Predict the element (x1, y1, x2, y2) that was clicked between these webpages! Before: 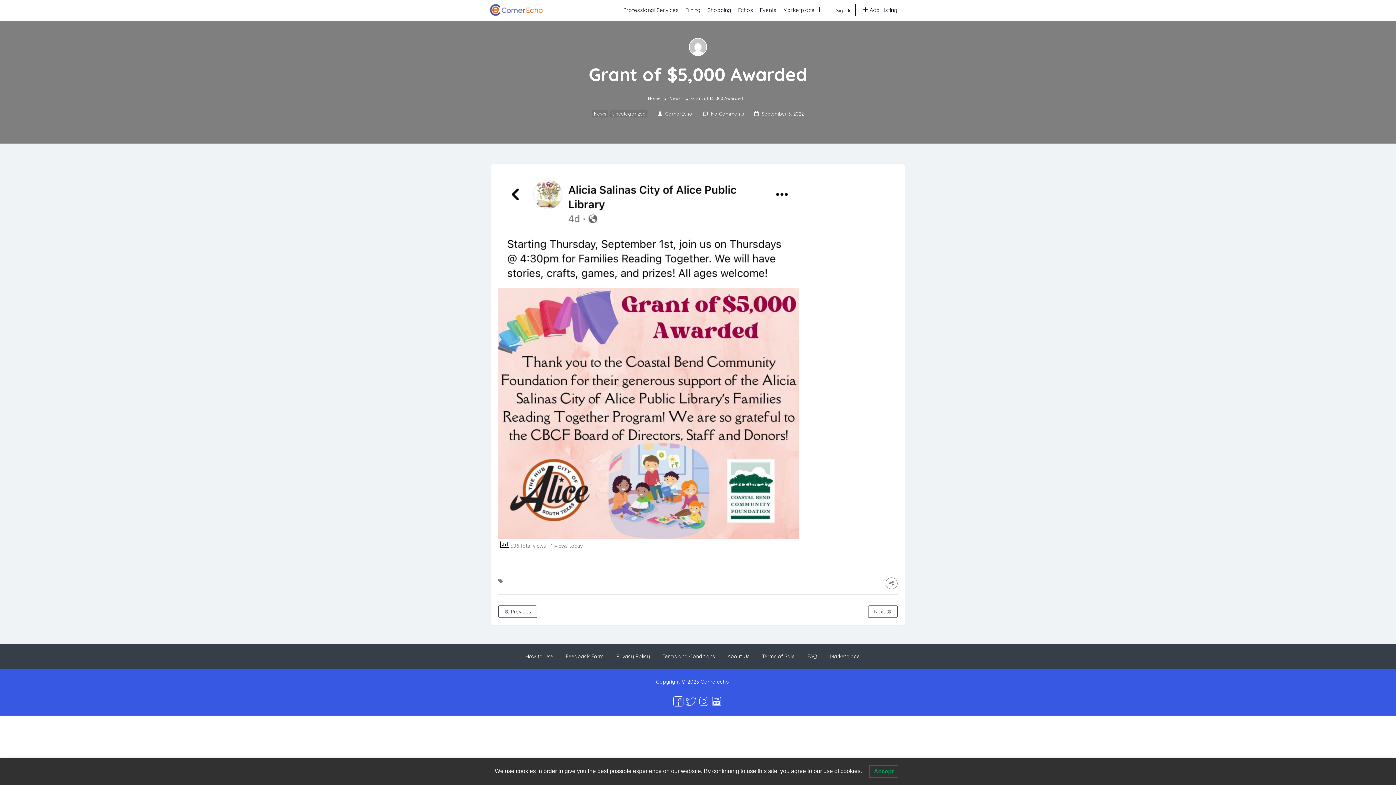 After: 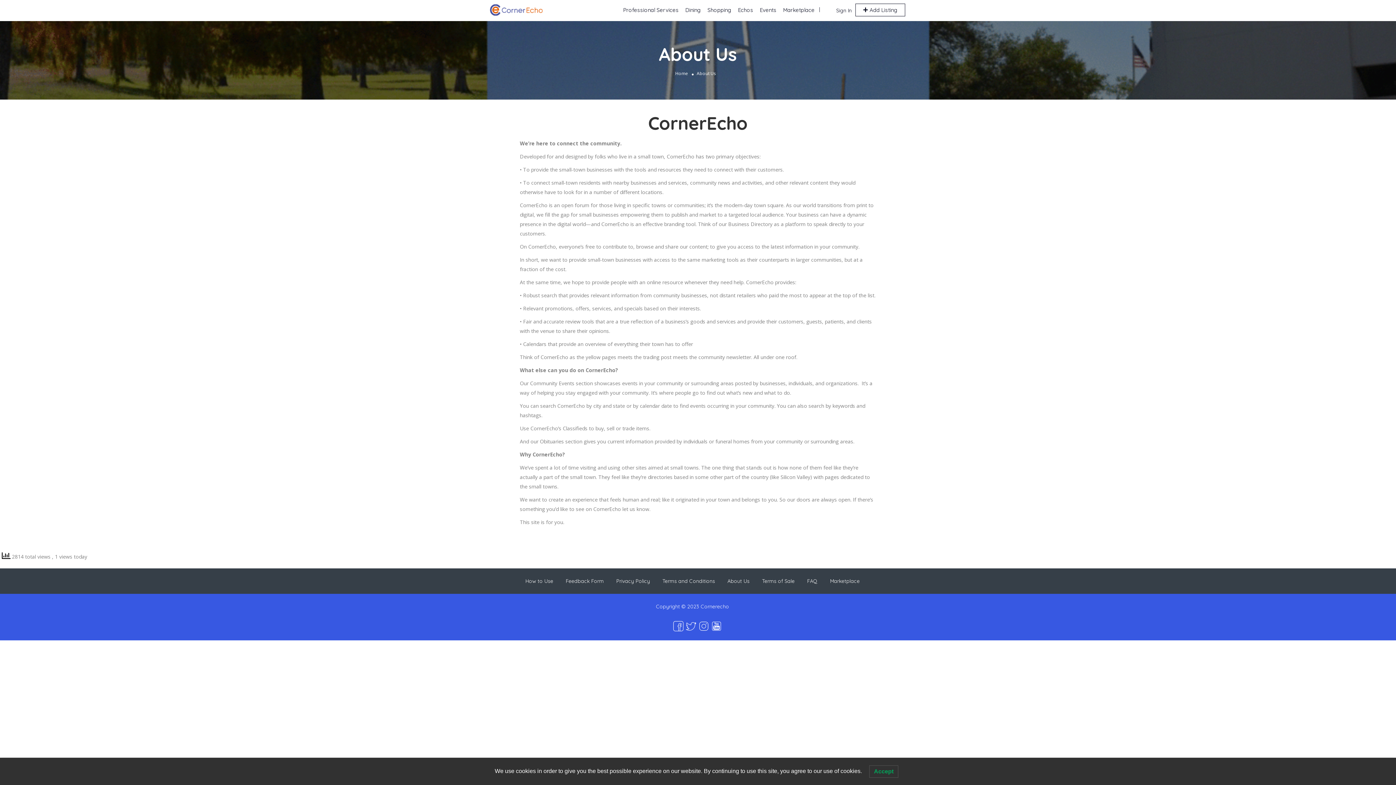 Action: label: About Us bbox: (727, 653, 749, 660)